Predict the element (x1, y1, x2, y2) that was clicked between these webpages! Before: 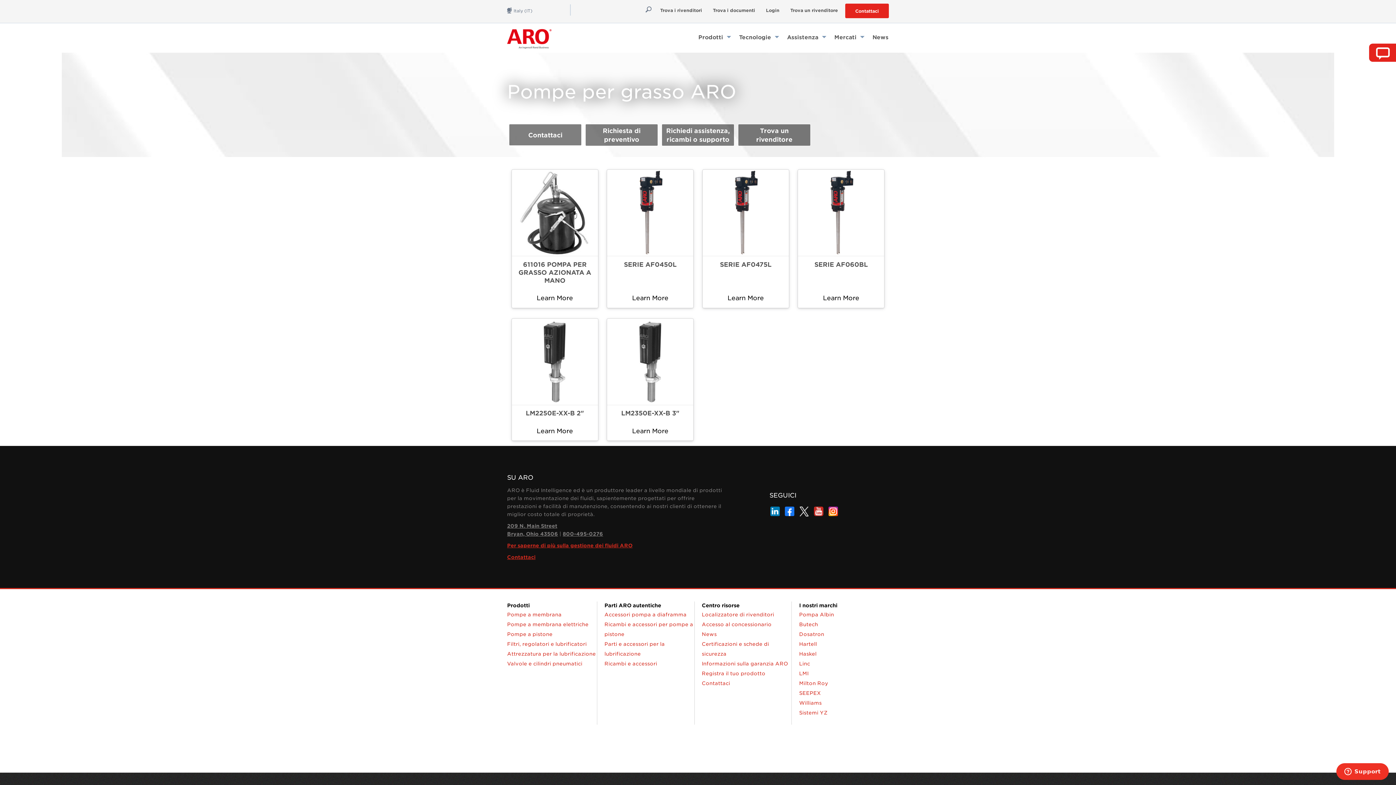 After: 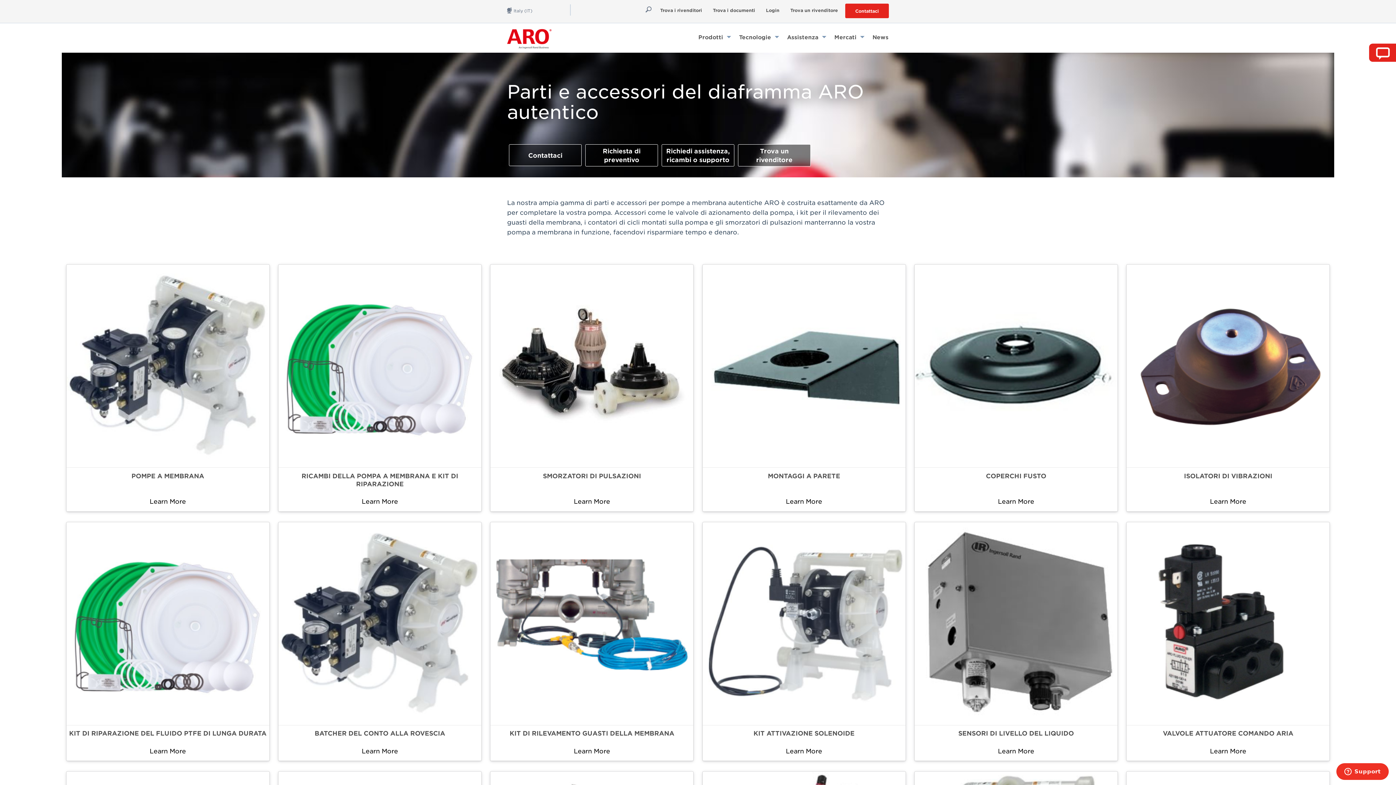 Action: bbox: (604, 612, 686, 617) label: Accessori pompa a diaframma